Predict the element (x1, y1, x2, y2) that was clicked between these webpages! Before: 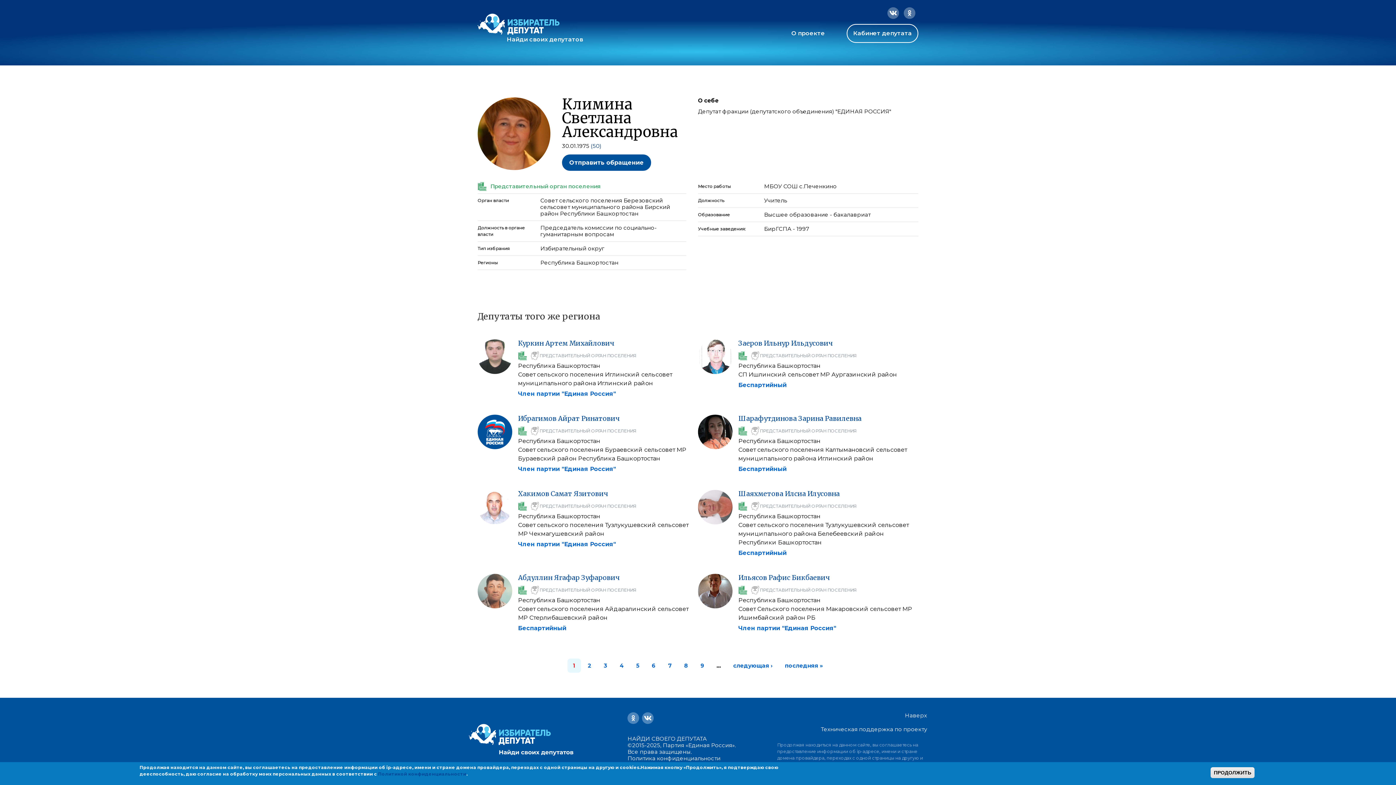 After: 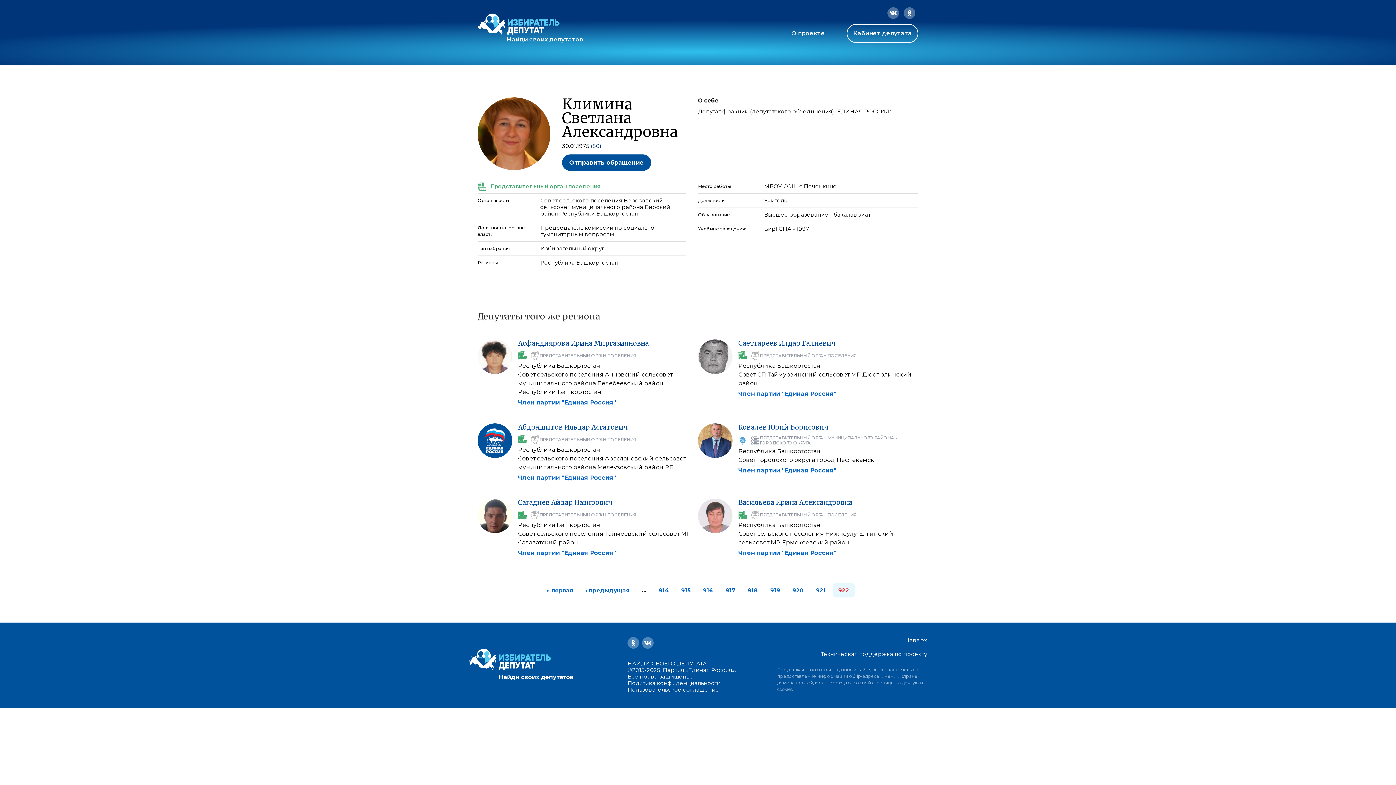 Action: bbox: (785, 662, 823, 669) label: последняя »